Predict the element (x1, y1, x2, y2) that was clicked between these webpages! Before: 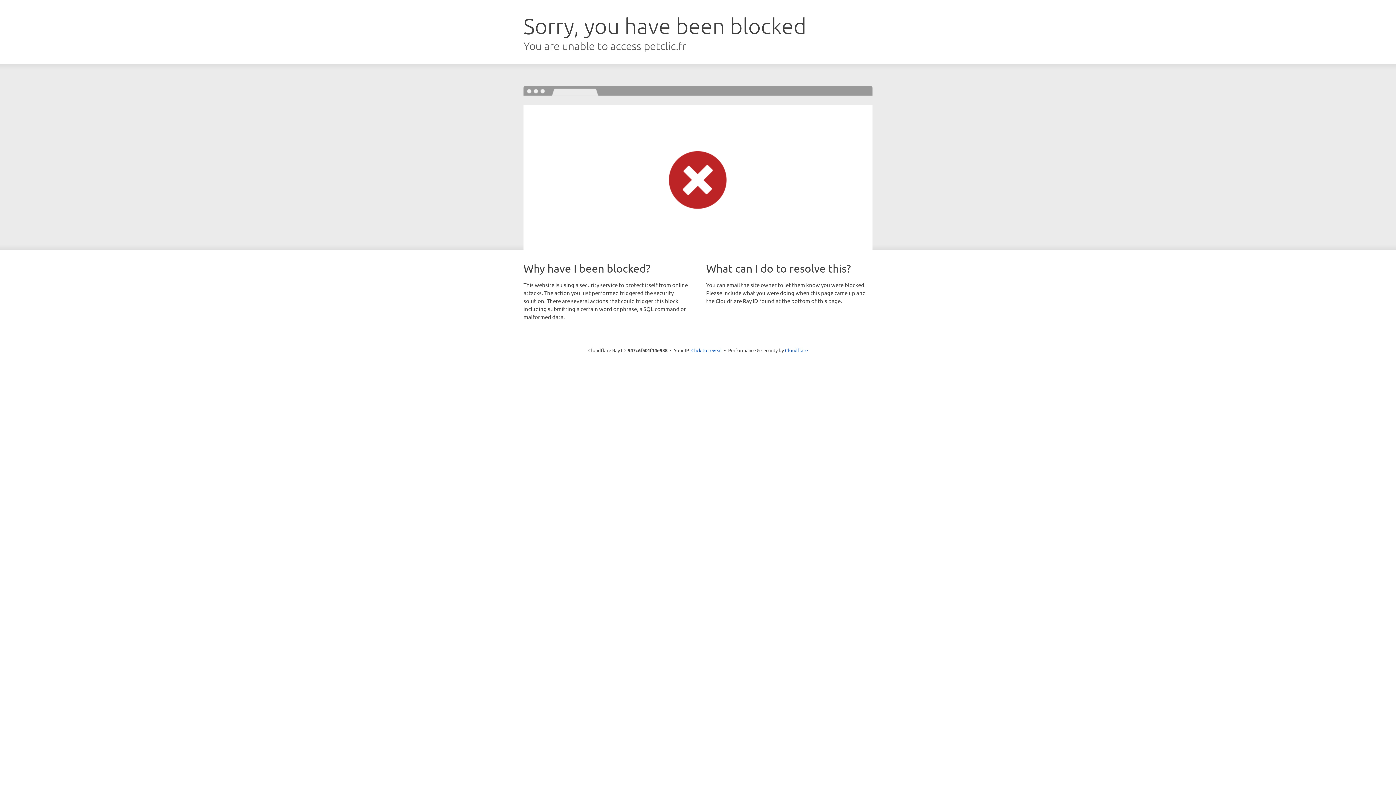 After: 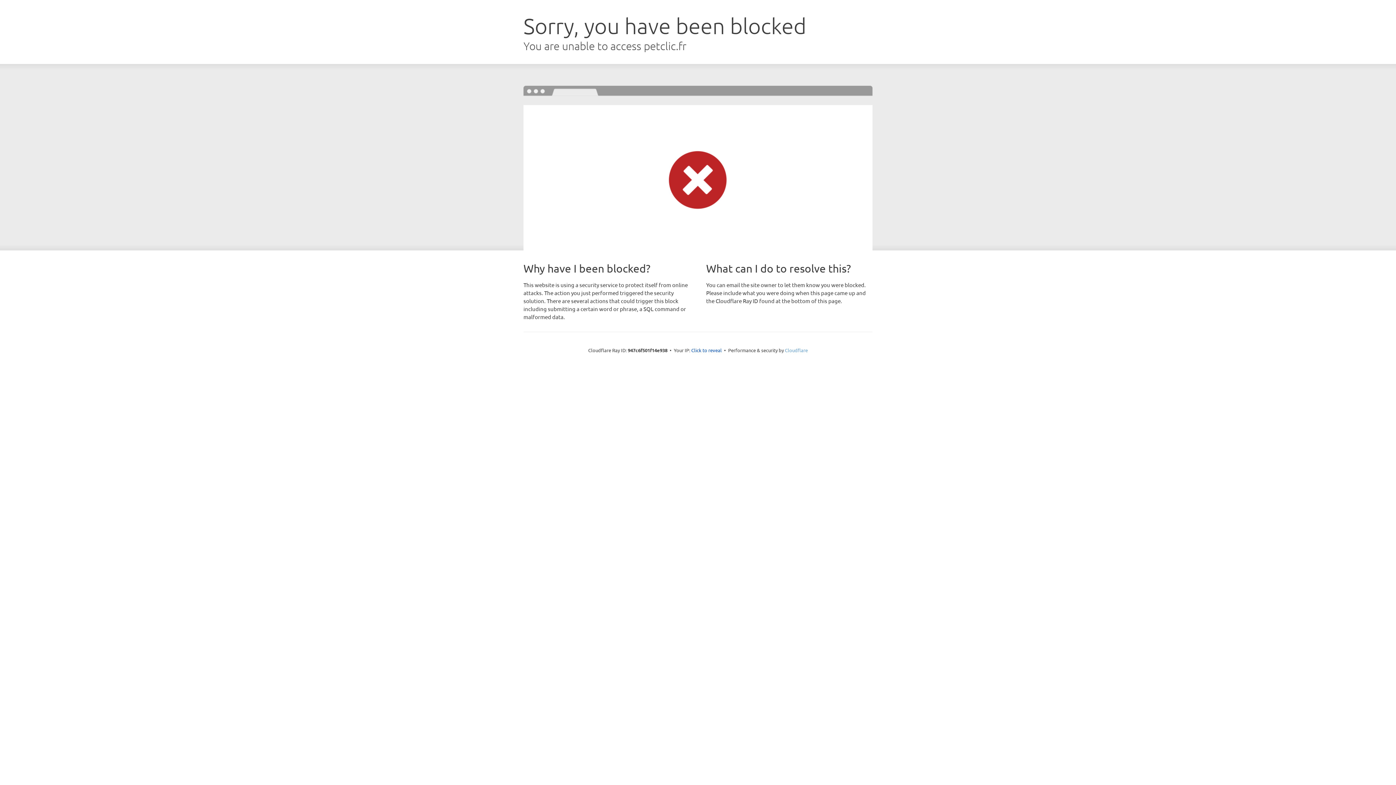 Action: bbox: (785, 347, 808, 353) label: Cloudflare